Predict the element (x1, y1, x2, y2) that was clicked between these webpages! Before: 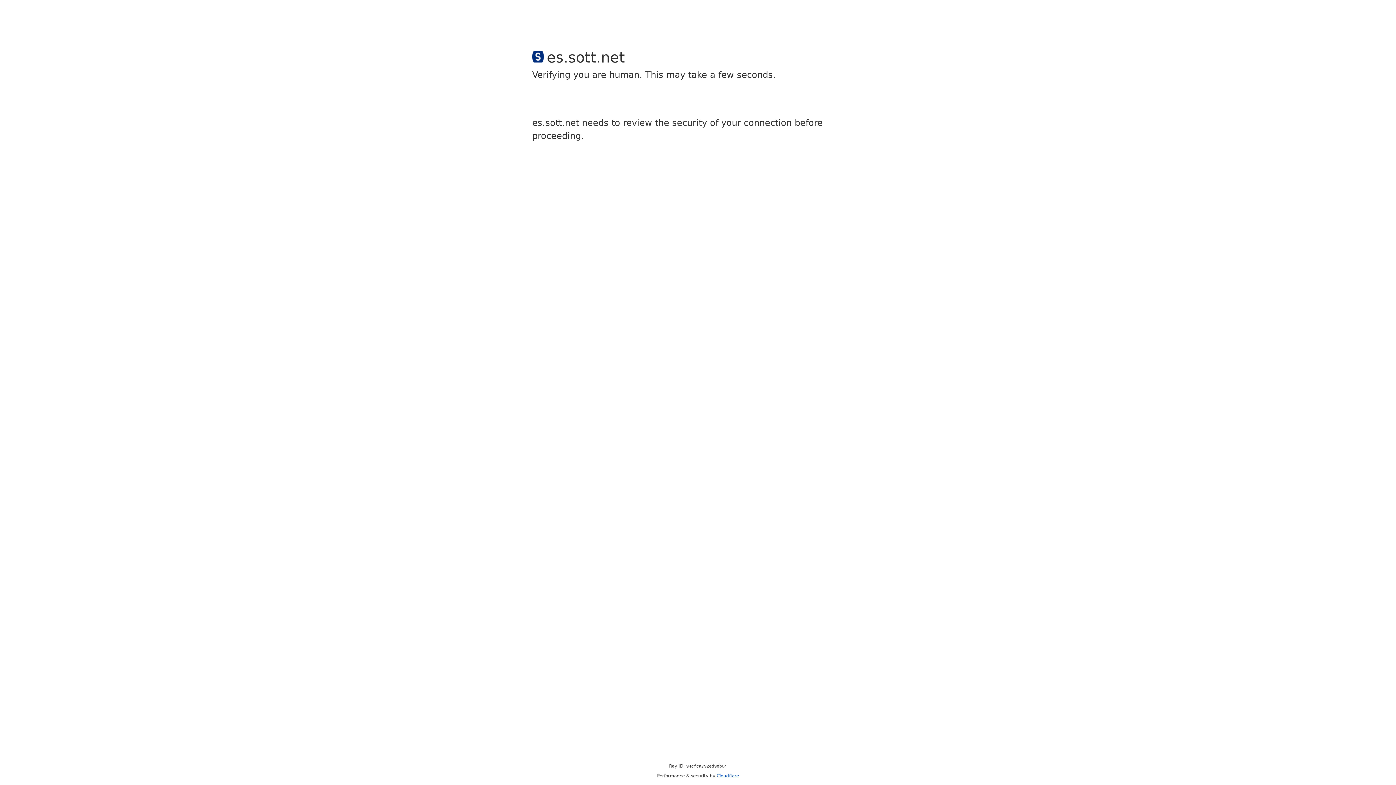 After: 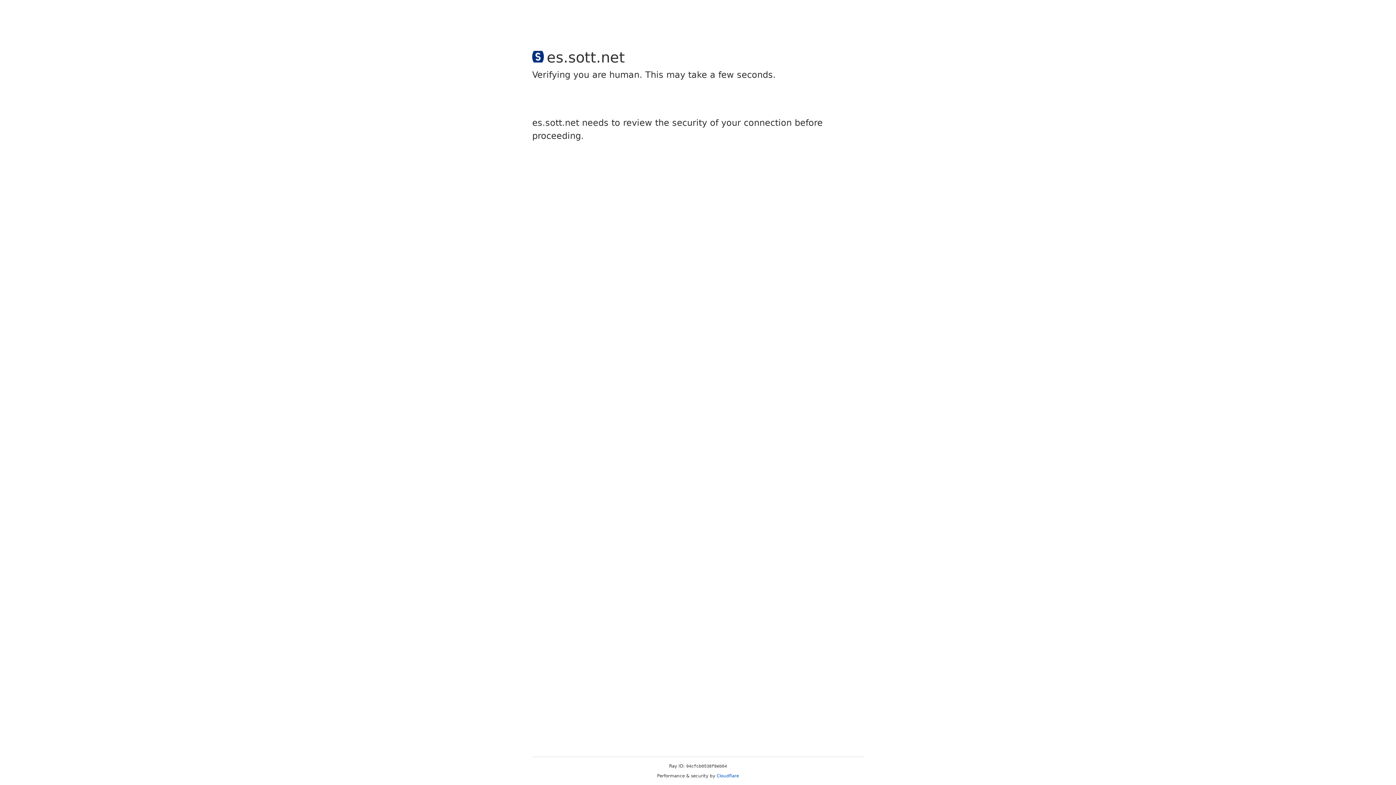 Action: bbox: (716, 773, 739, 778) label: Cloudflare